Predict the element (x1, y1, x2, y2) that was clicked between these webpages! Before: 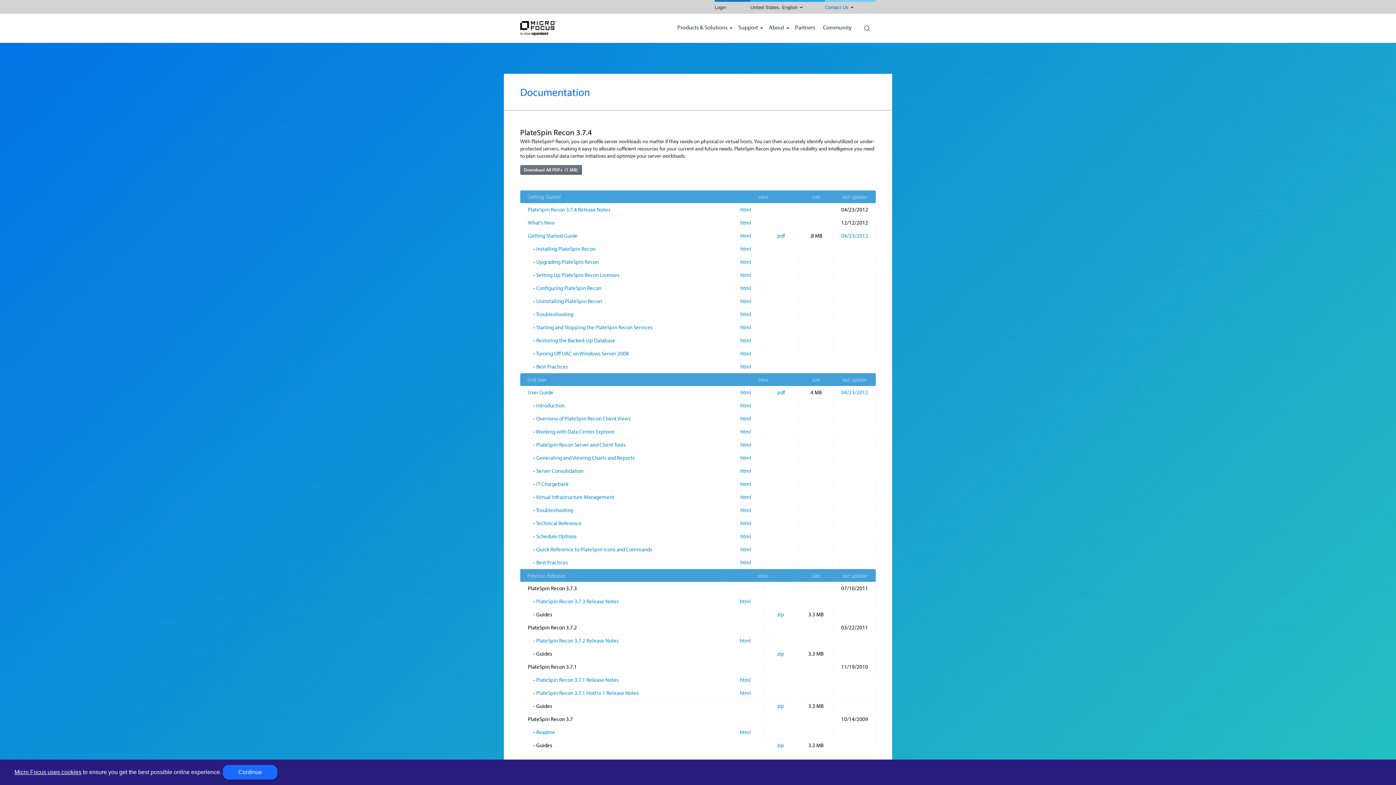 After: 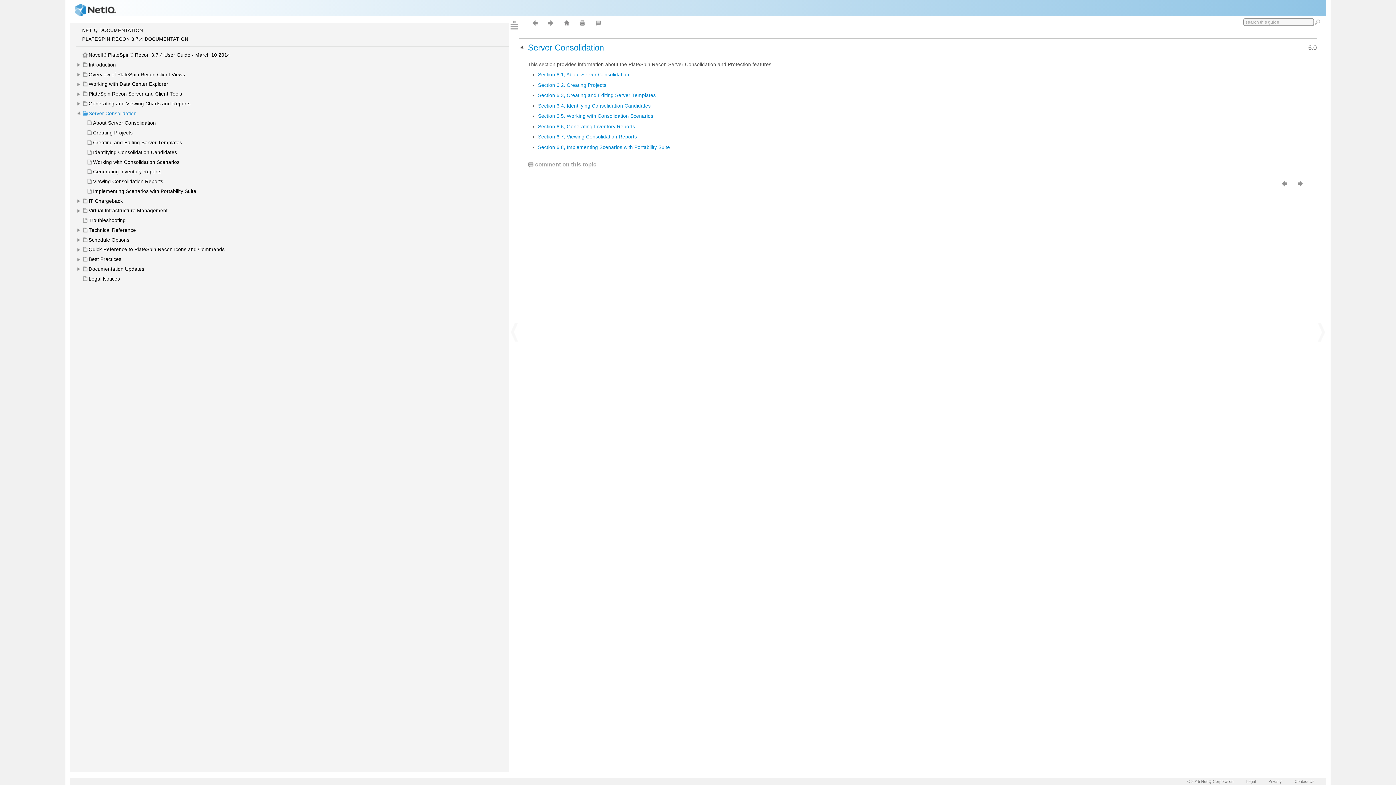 Action: label: Server Consolidation bbox: (536, 467, 583, 474)